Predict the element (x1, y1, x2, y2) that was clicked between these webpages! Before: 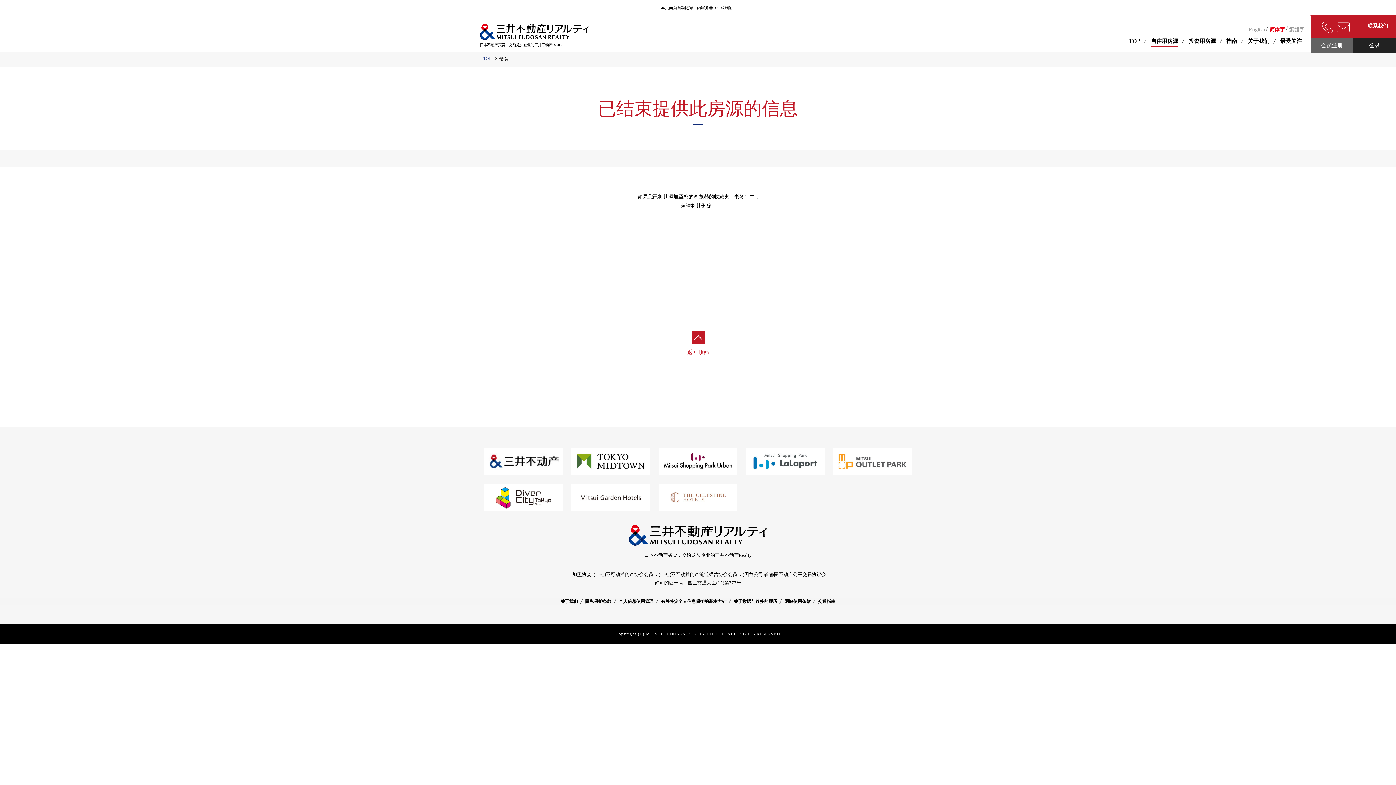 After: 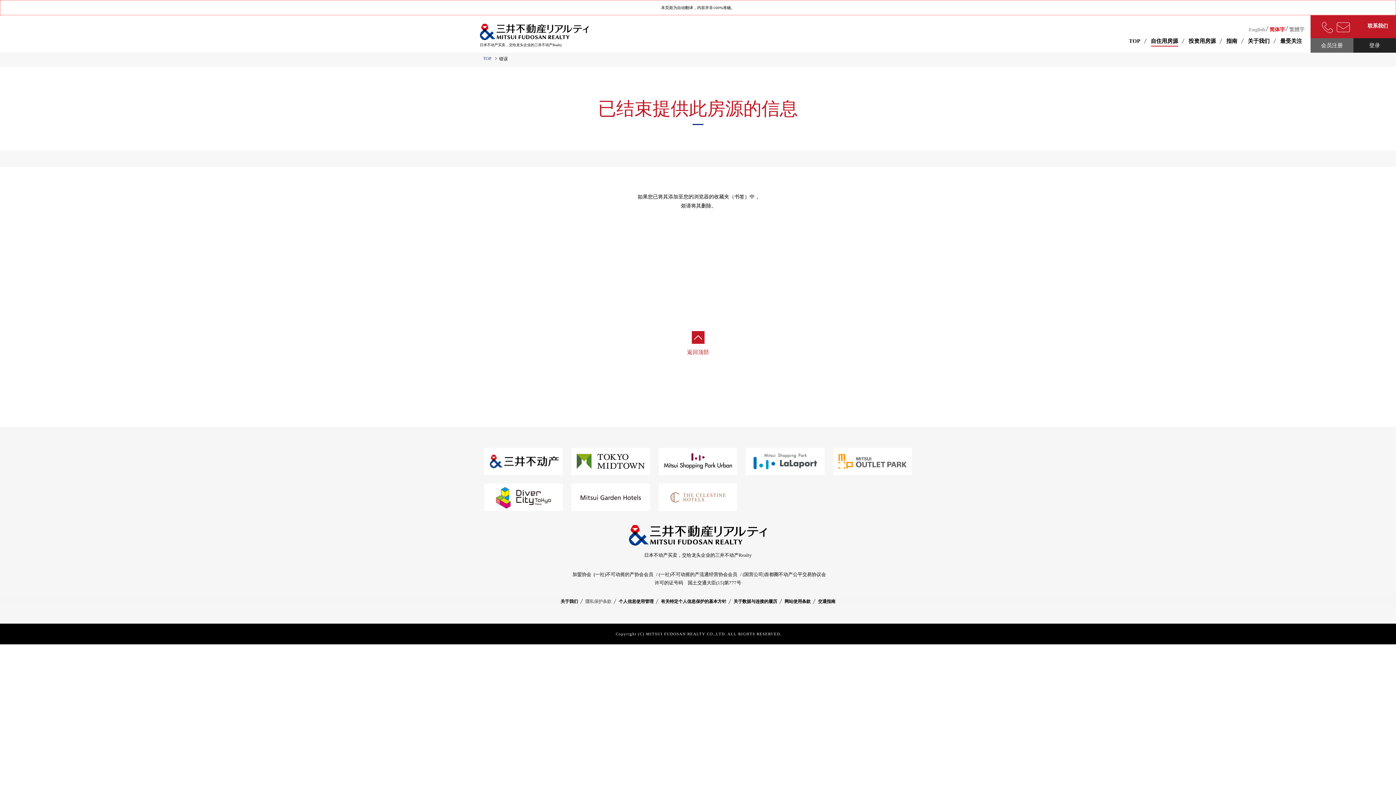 Action: label: 隱私保护条款 bbox: (585, 598, 611, 605)